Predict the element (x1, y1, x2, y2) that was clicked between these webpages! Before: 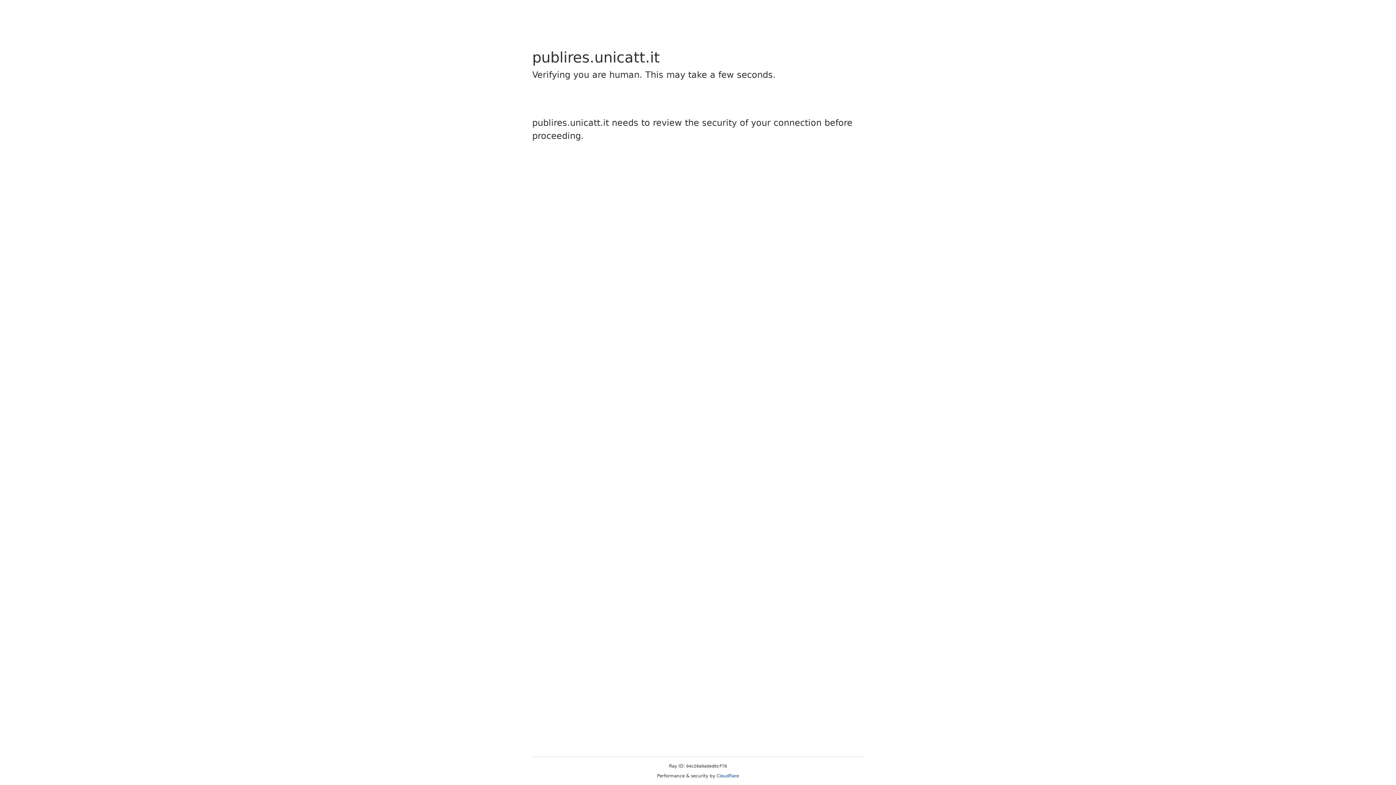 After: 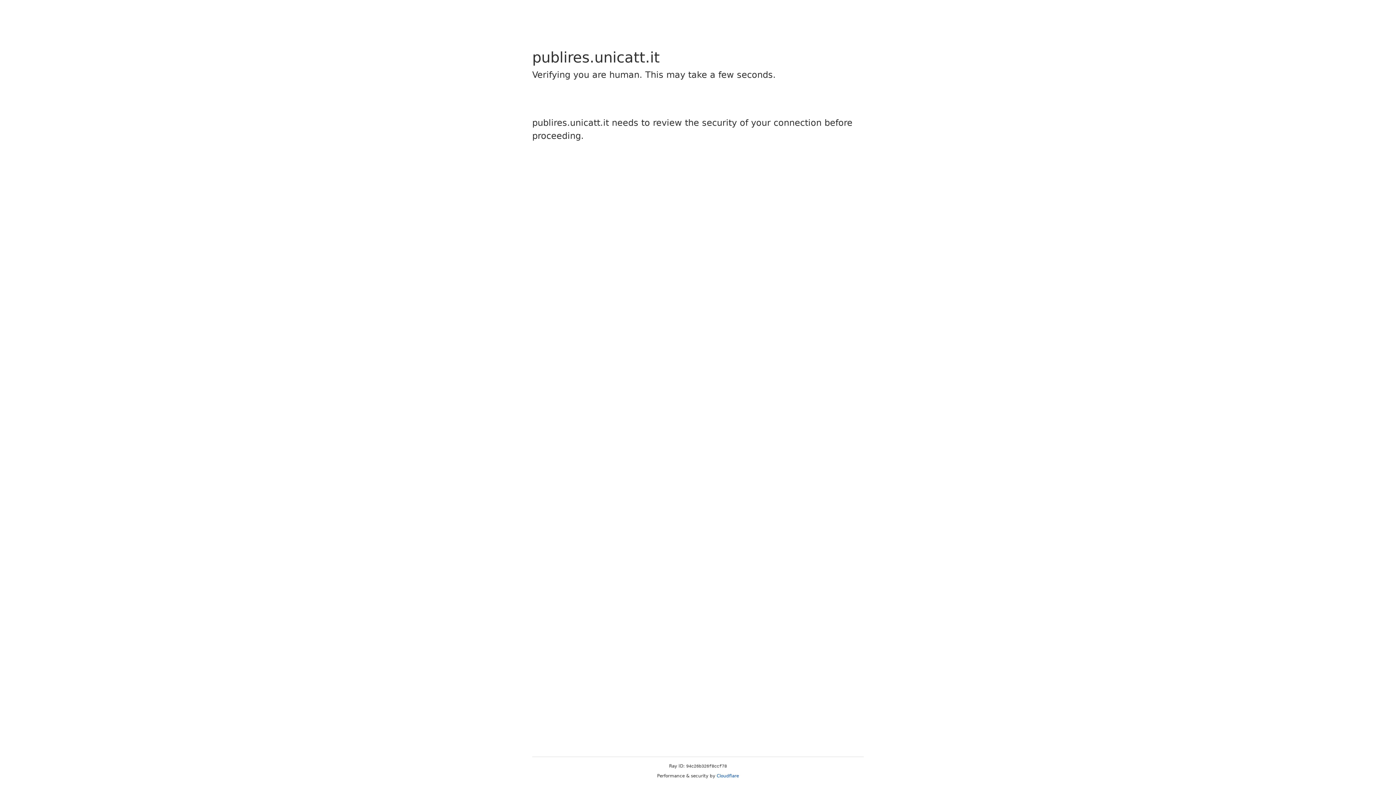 Action: bbox: (716, 773, 739, 778) label: Cloudflare